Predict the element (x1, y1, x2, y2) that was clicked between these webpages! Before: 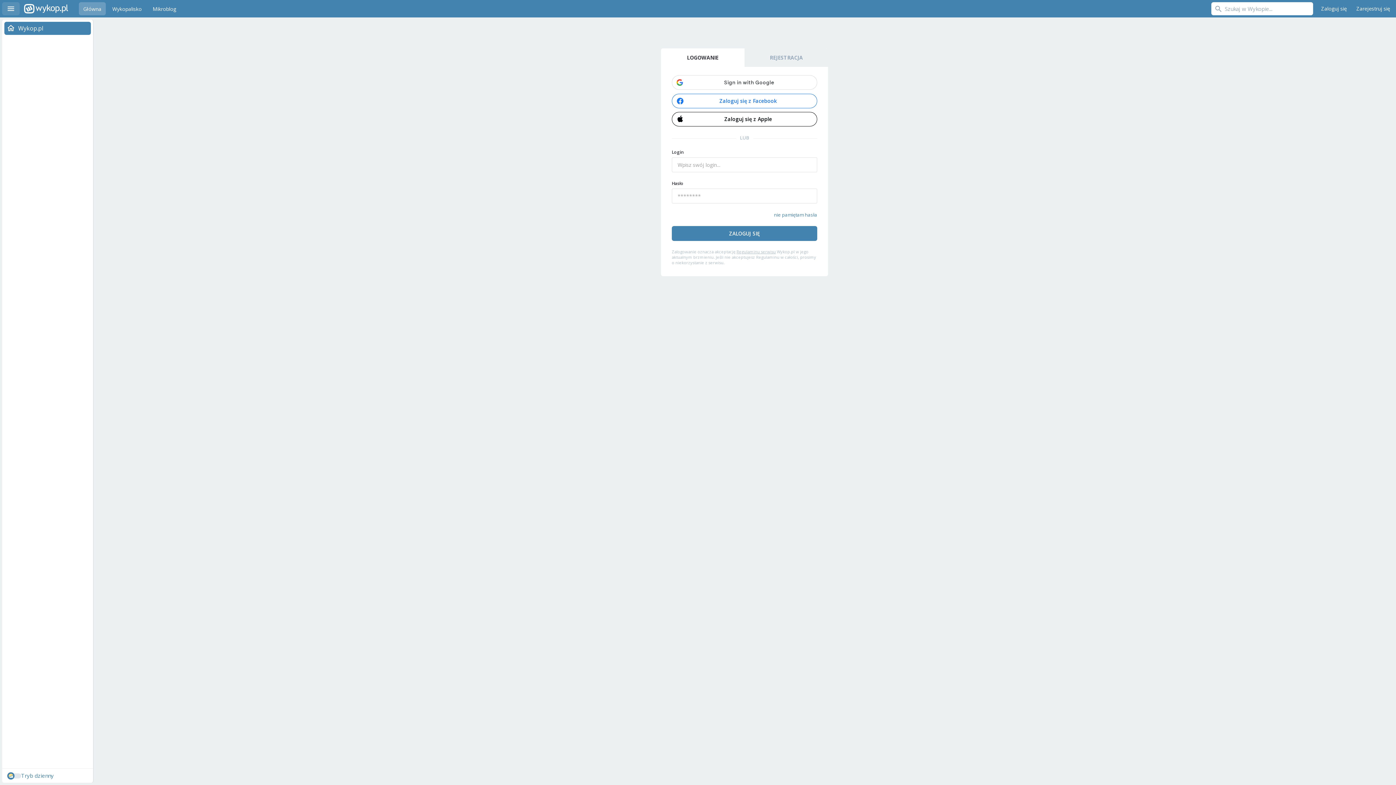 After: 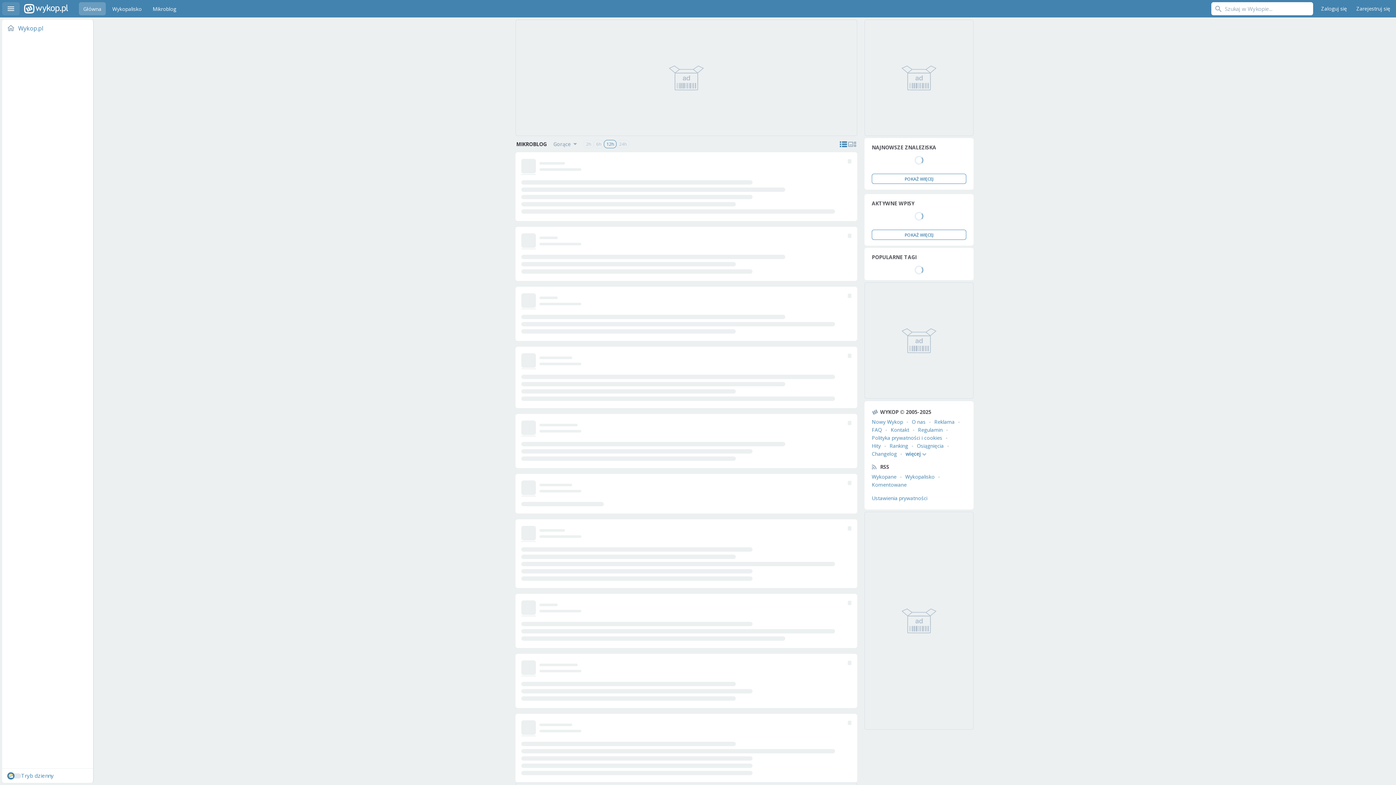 Action: bbox: (148, 2, 180, 15) label: Mikroblog